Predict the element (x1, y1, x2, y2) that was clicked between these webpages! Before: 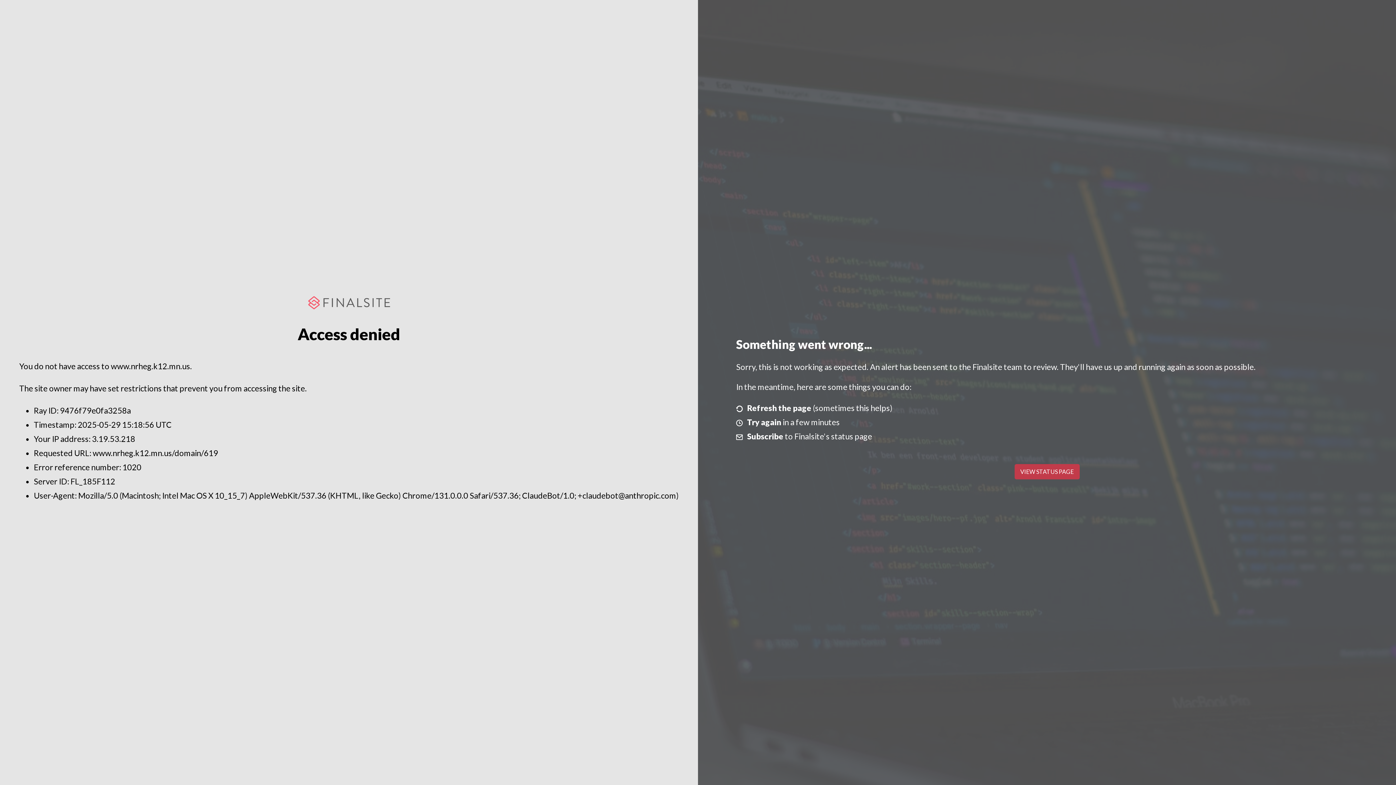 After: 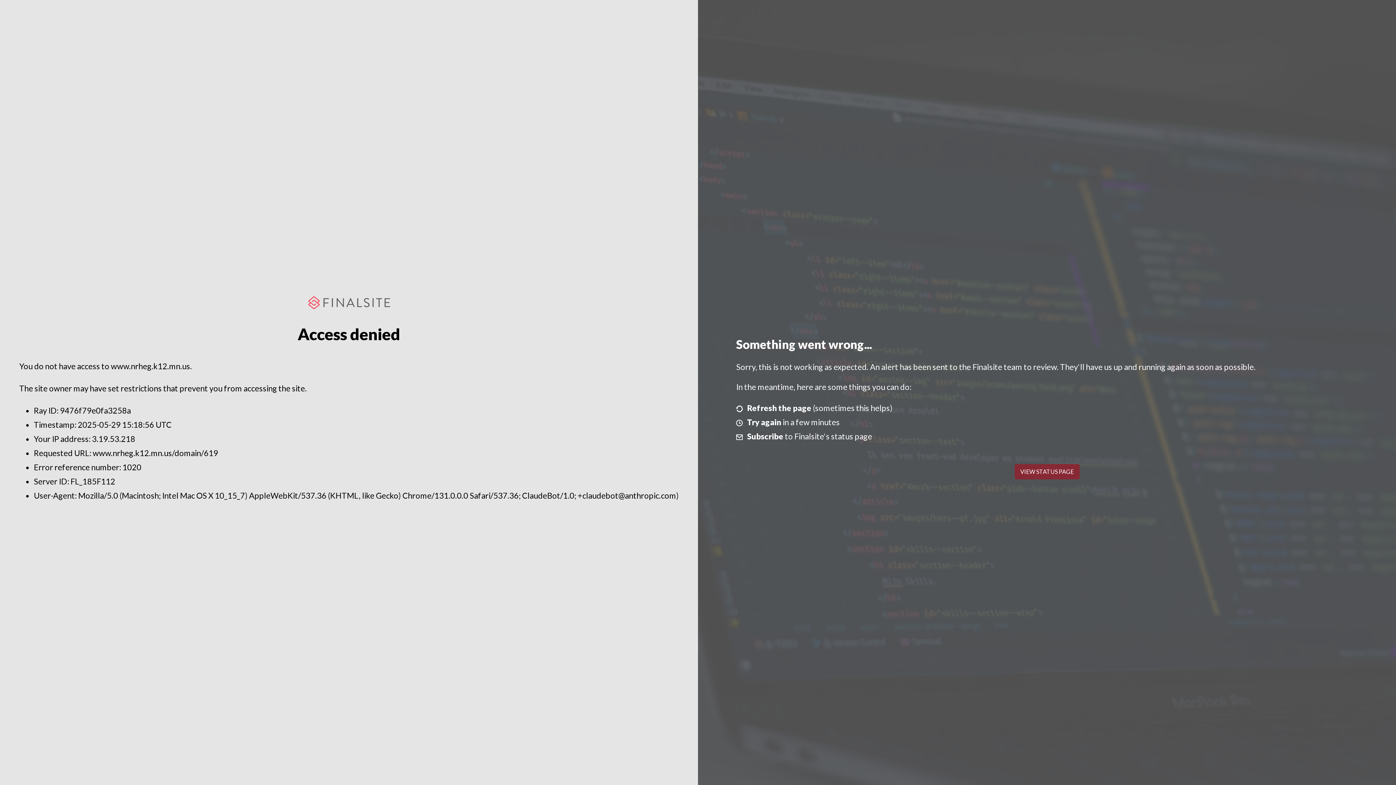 Action: label: VIEW STATUS PAGE bbox: (1014, 464, 1079, 479)